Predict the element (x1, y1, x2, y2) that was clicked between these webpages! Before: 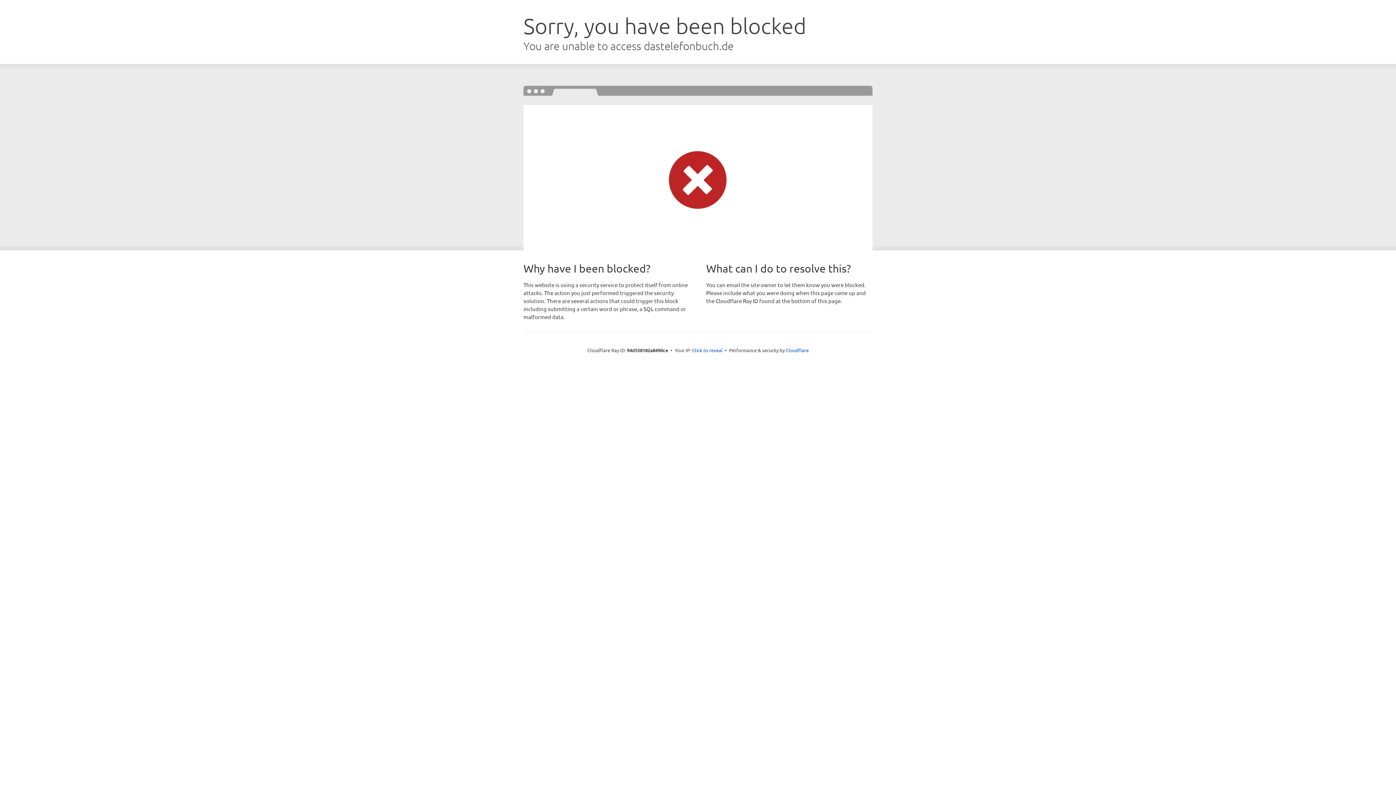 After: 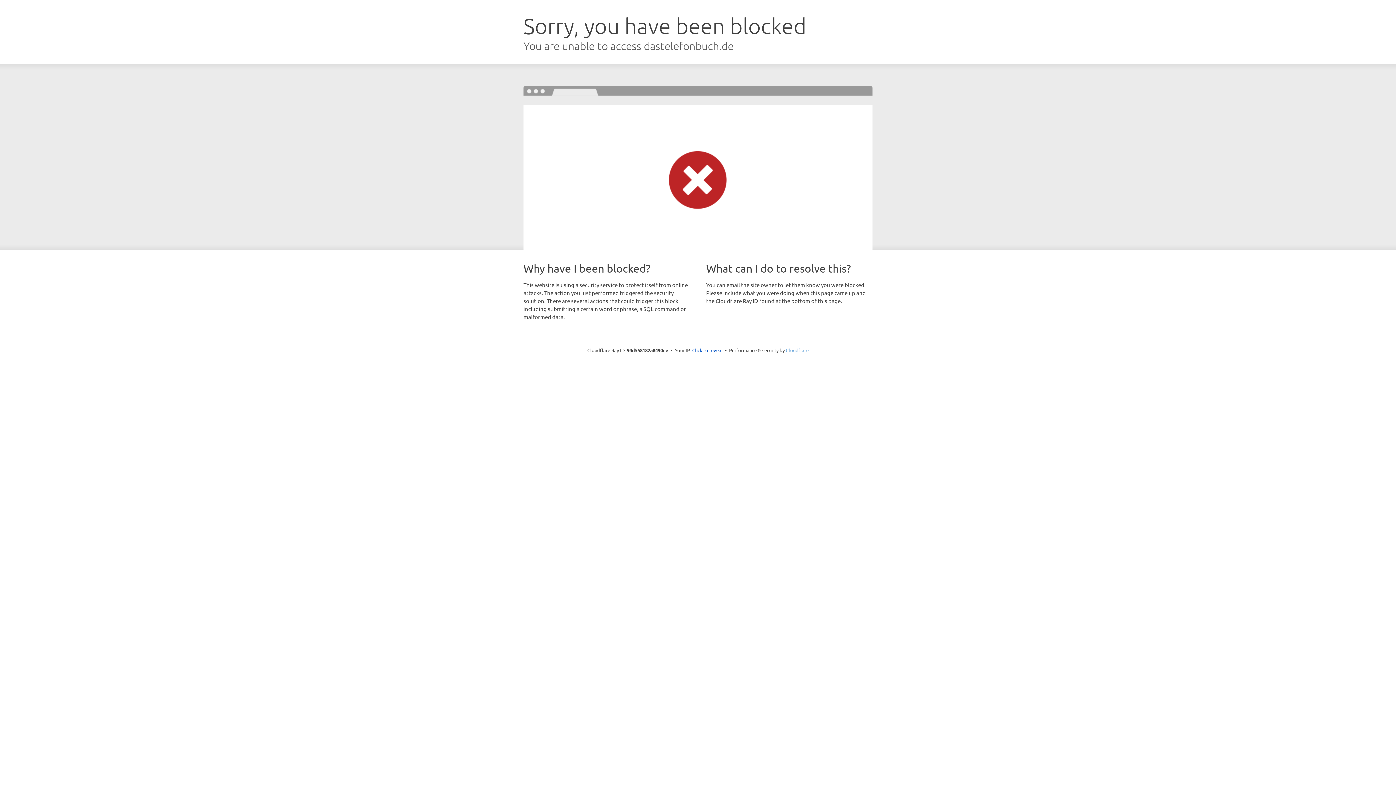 Action: bbox: (786, 347, 808, 353) label: Cloudflare